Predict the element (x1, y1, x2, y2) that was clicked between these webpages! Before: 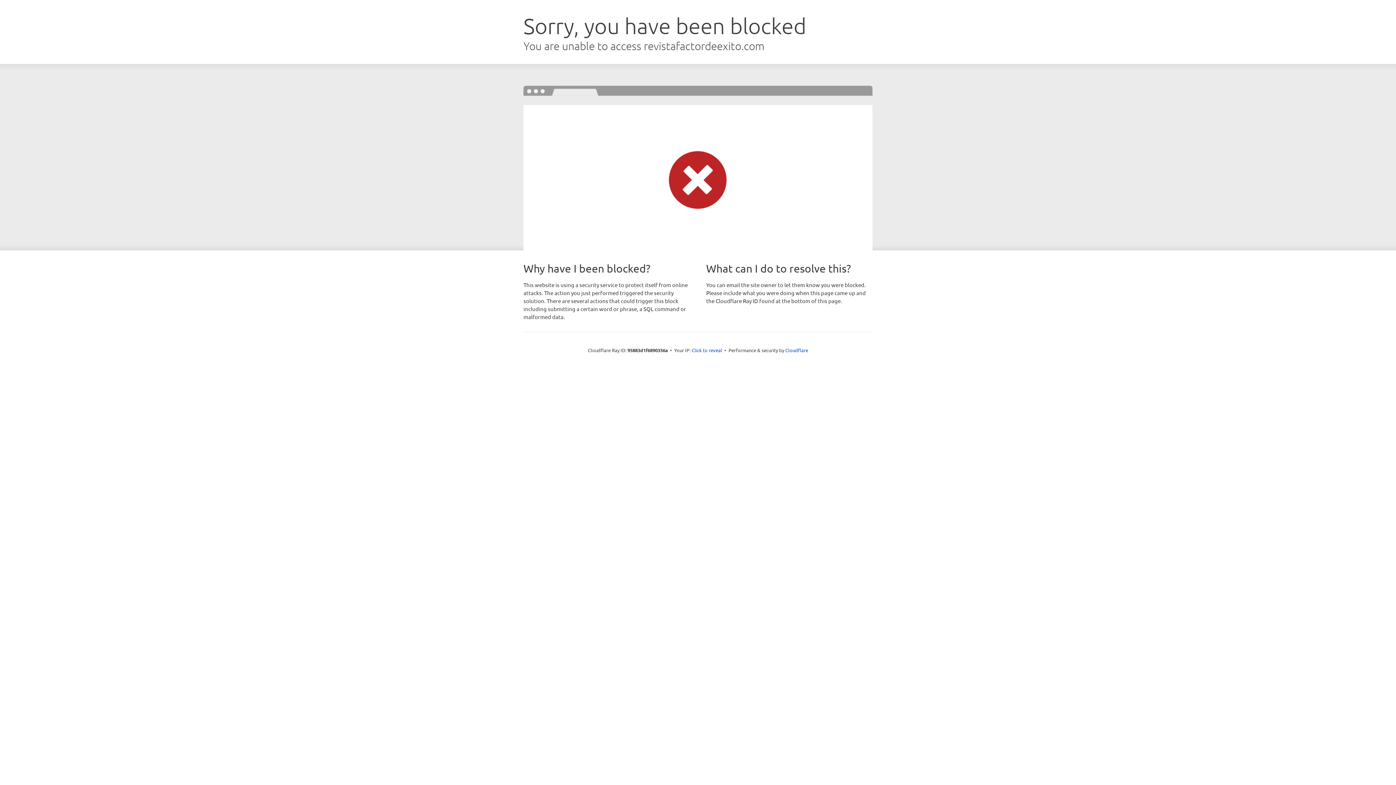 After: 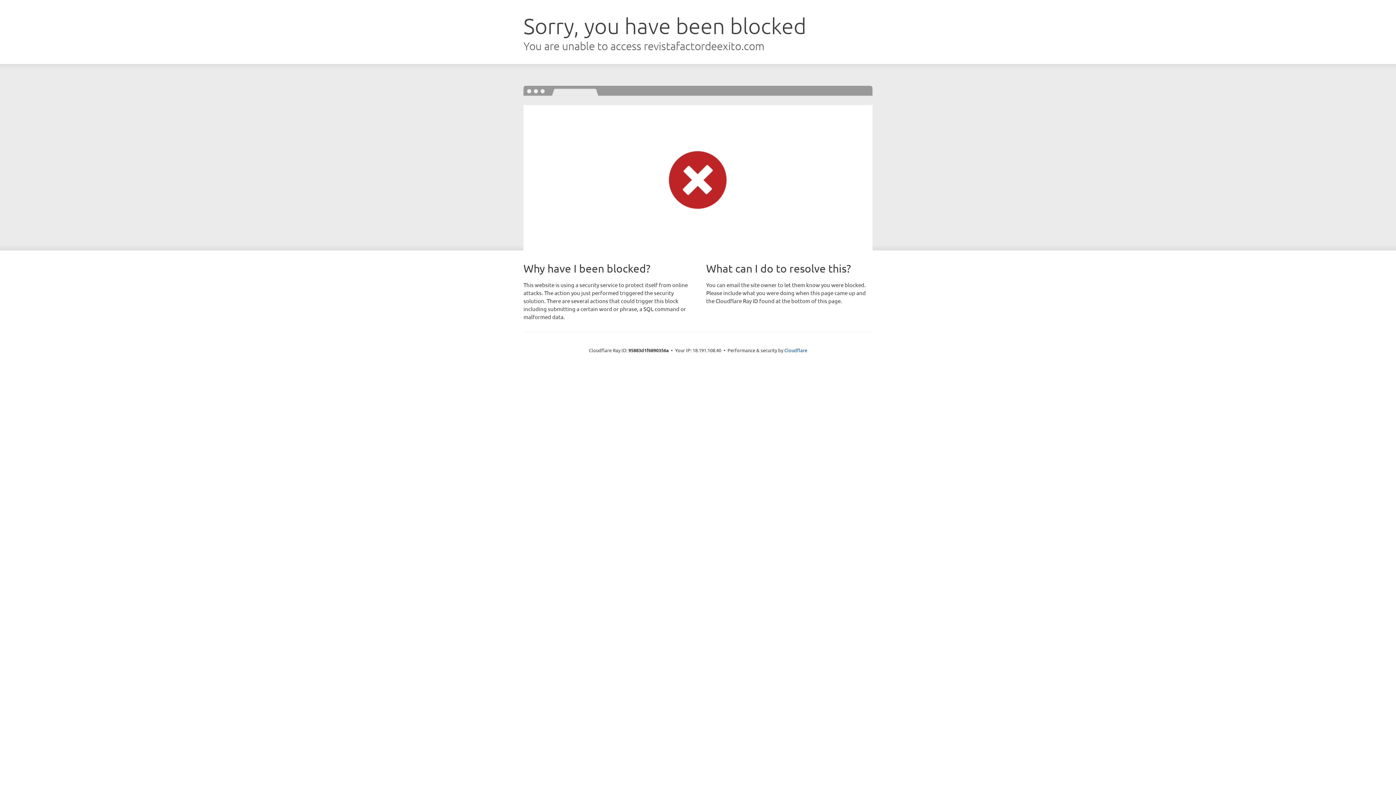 Action: bbox: (691, 346, 722, 353) label: Click to reveal